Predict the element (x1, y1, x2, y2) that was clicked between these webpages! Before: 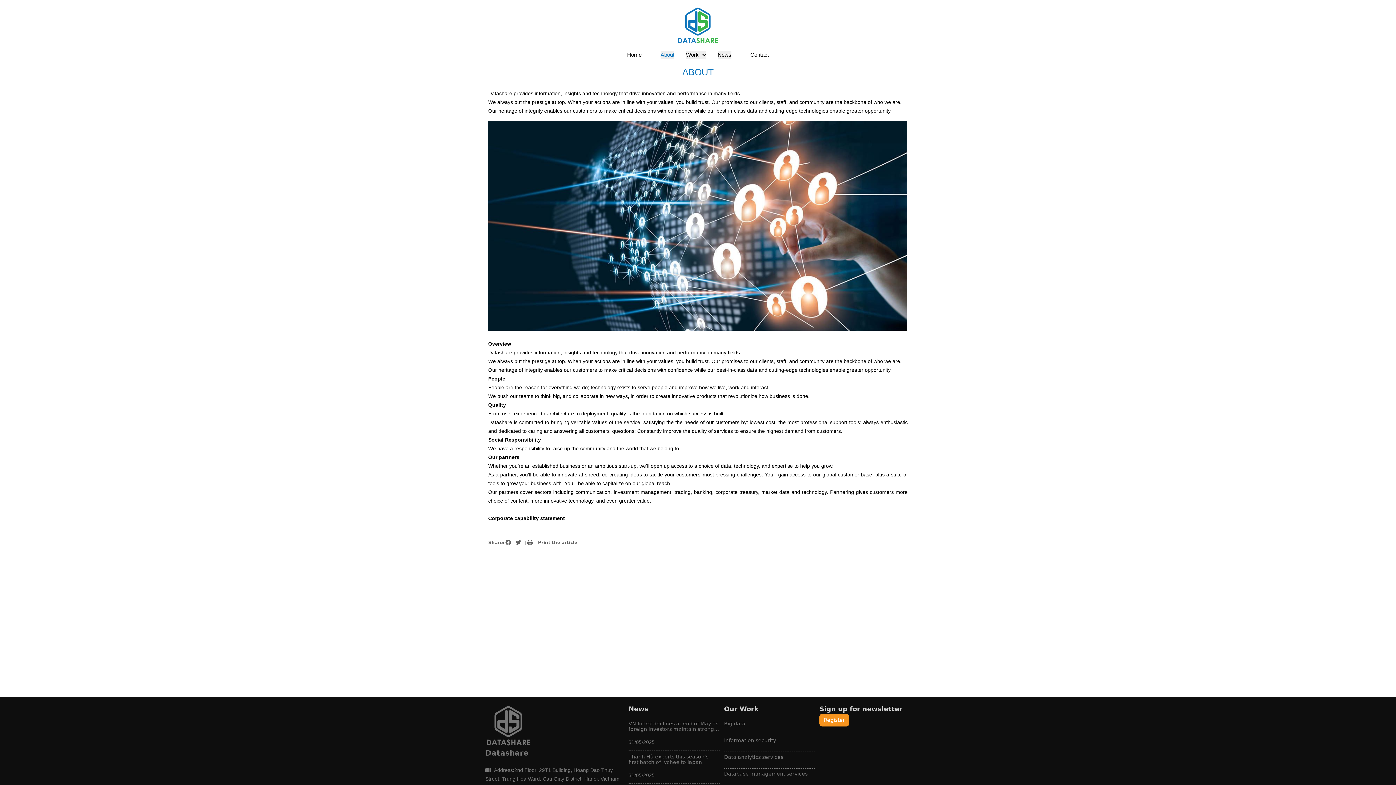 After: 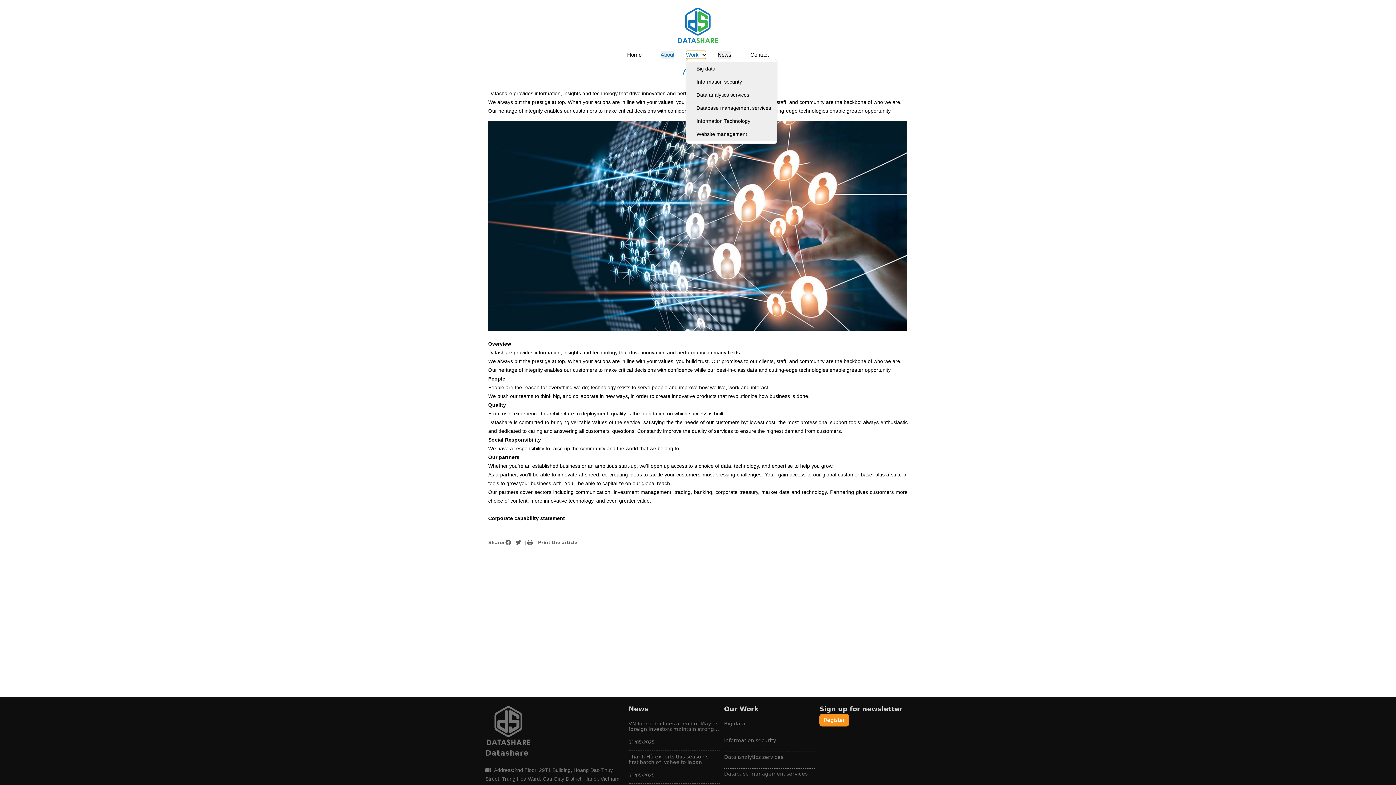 Action: label: Work bbox: (686, 50, 706, 58)